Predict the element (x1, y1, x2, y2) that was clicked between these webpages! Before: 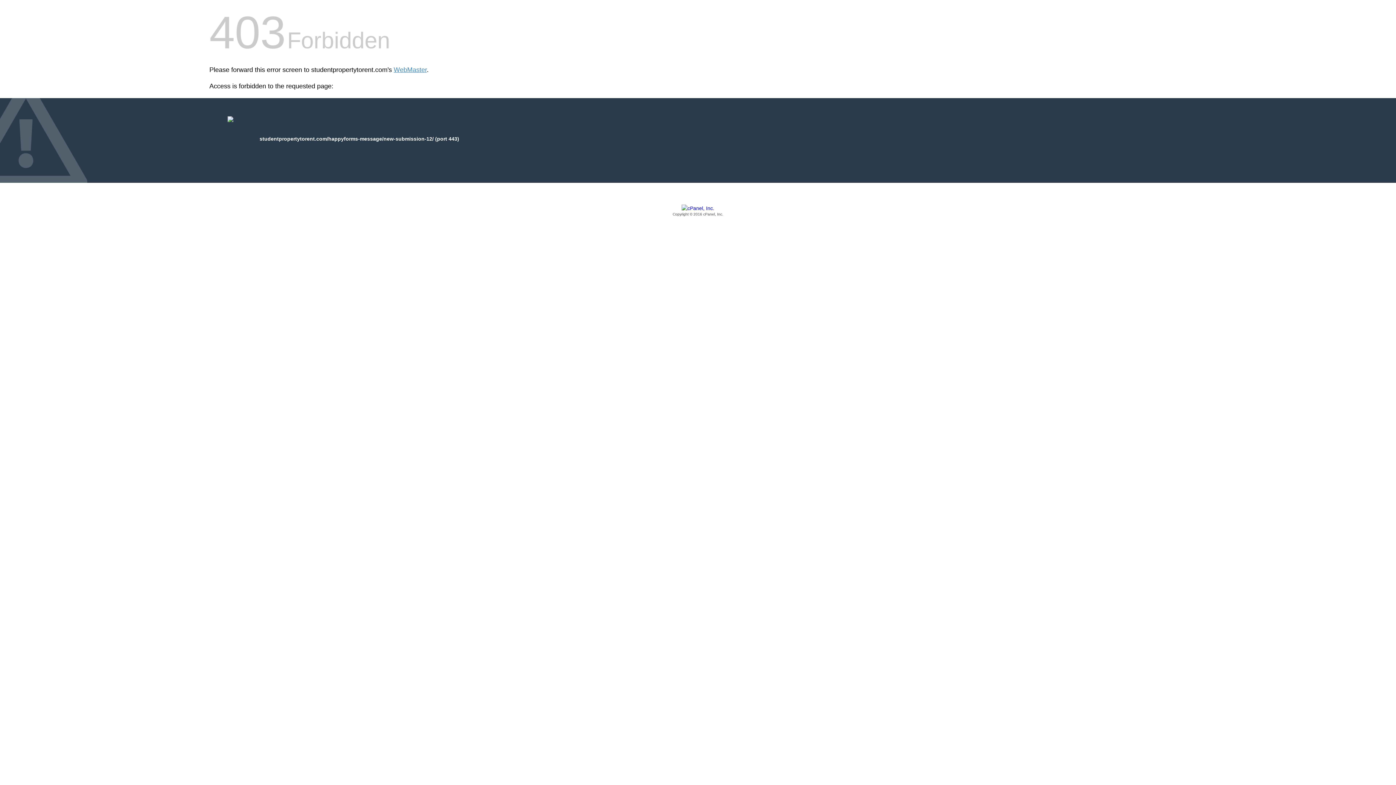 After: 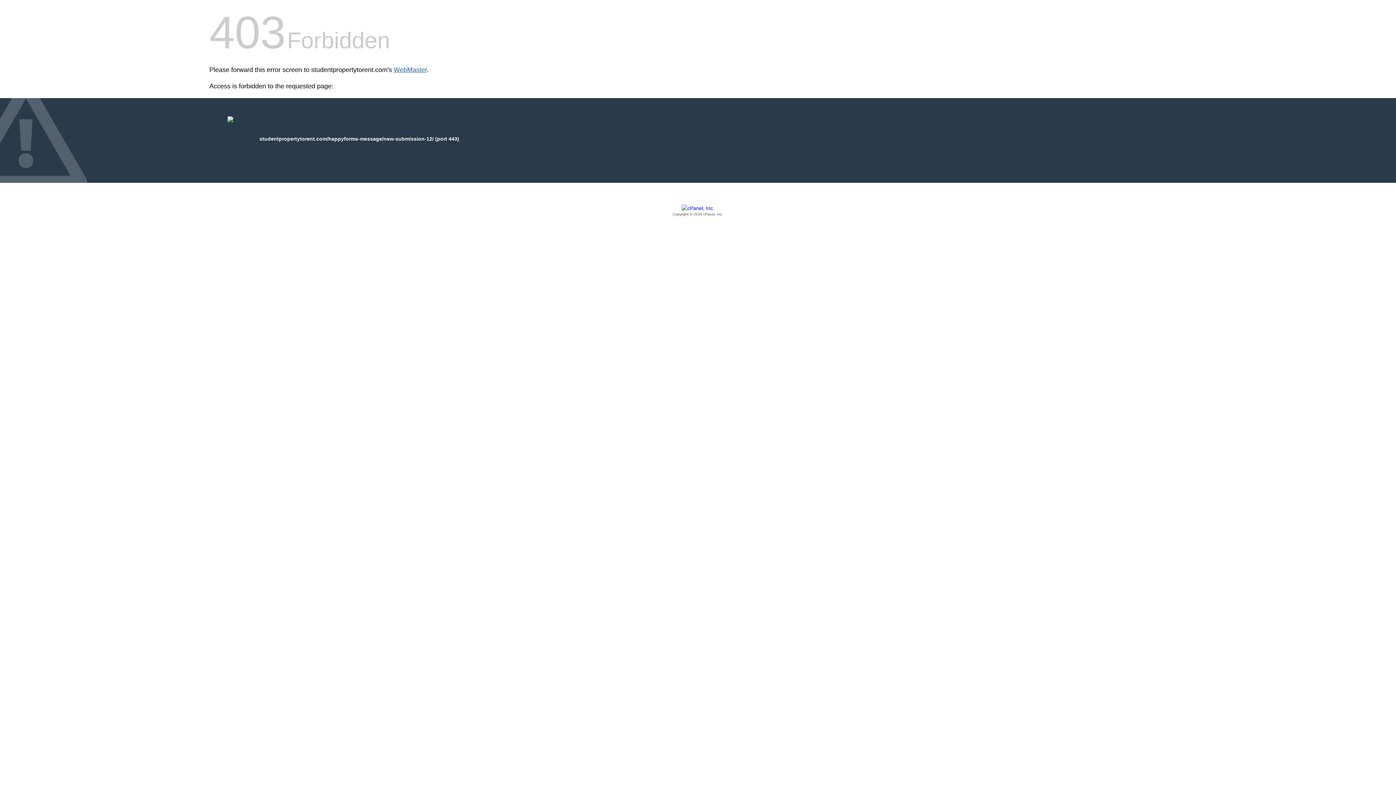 Action: label: WebMaster bbox: (393, 66, 426, 73)